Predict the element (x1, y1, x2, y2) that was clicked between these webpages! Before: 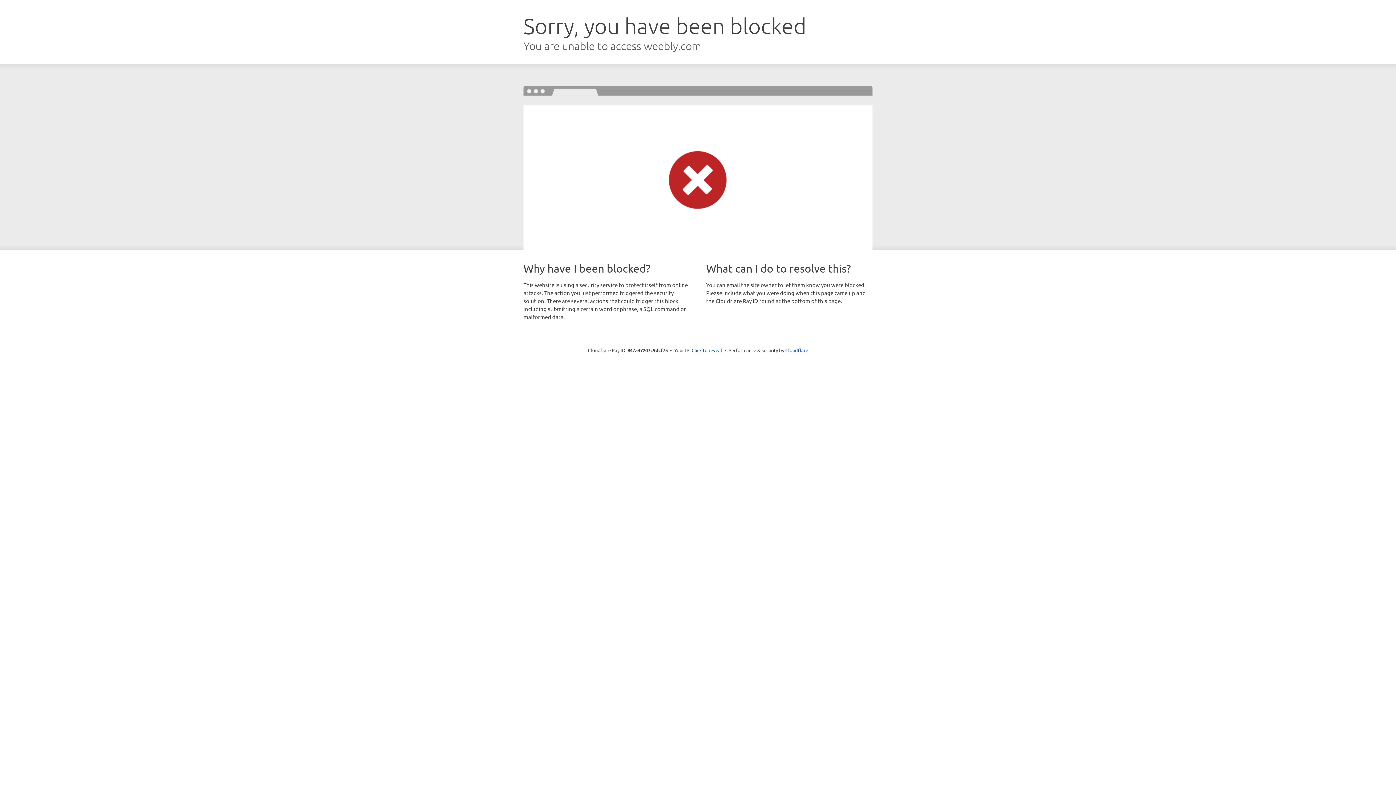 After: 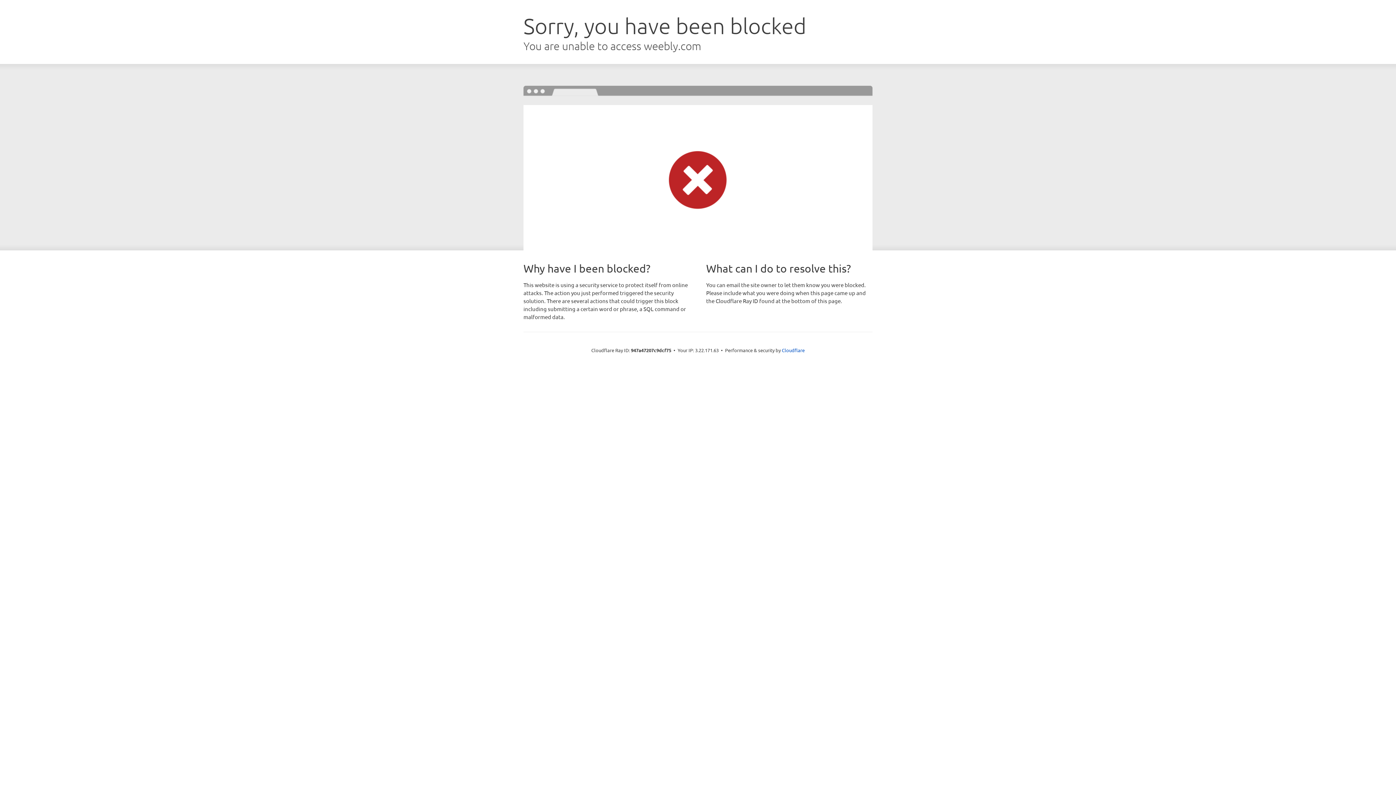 Action: bbox: (691, 346, 722, 353) label: Click to reveal